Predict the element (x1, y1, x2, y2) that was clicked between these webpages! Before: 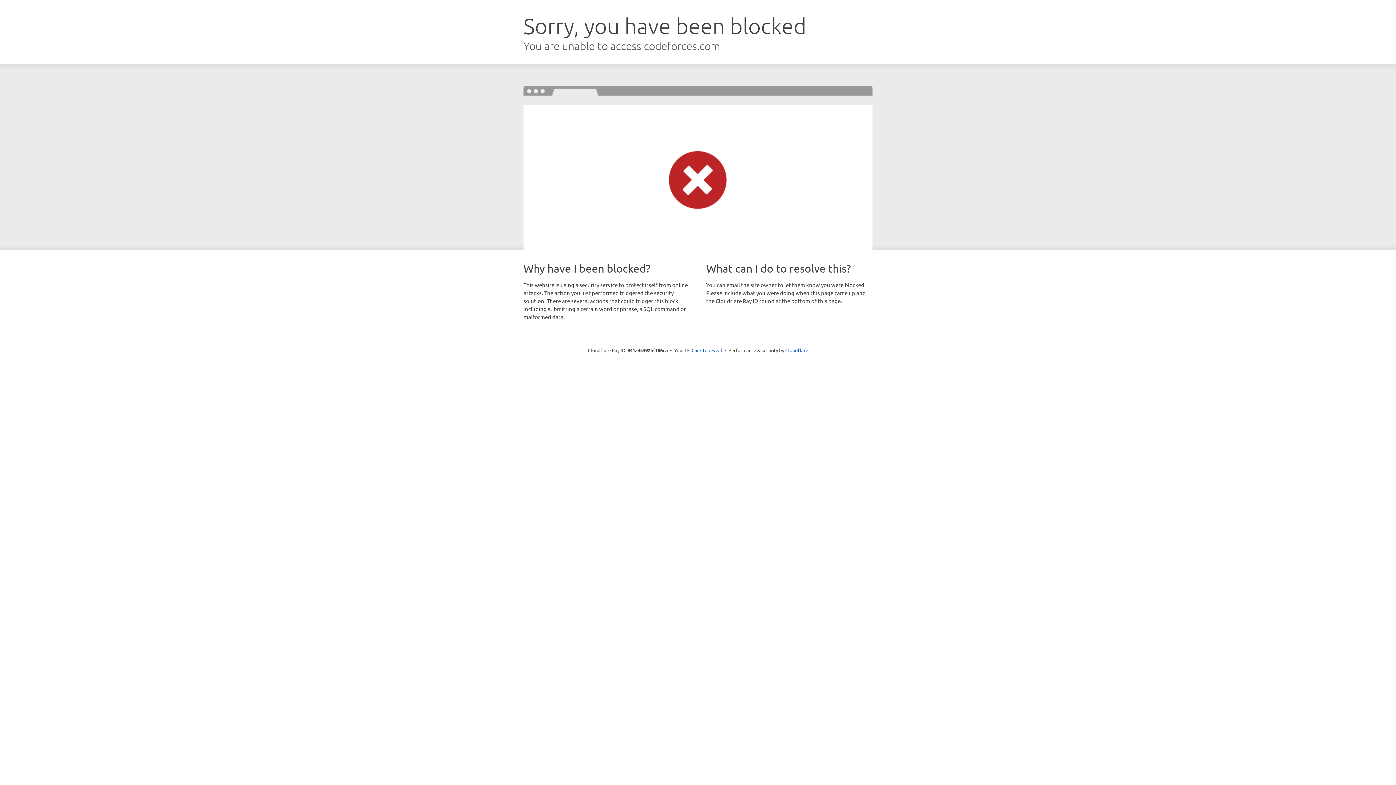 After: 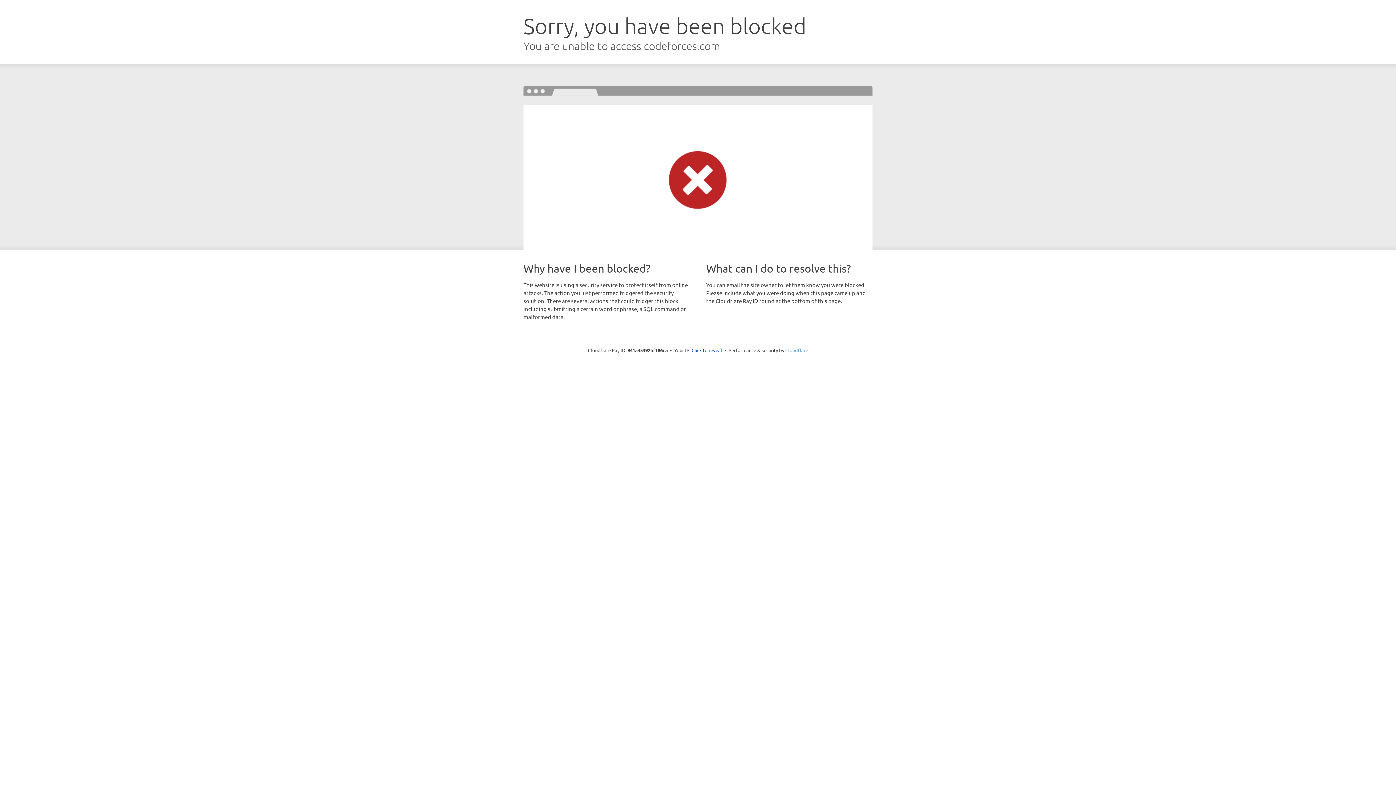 Action: label: Cloudflare bbox: (785, 347, 808, 353)